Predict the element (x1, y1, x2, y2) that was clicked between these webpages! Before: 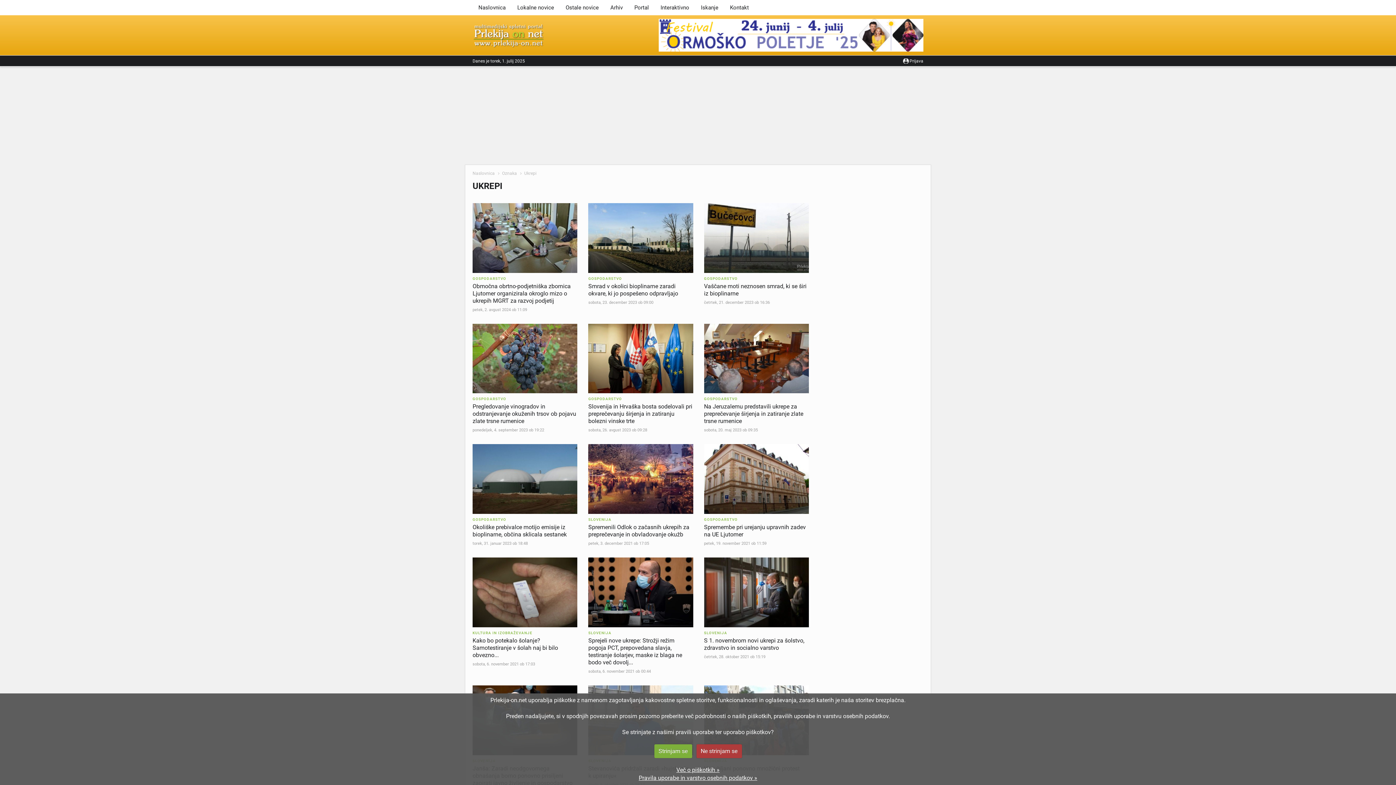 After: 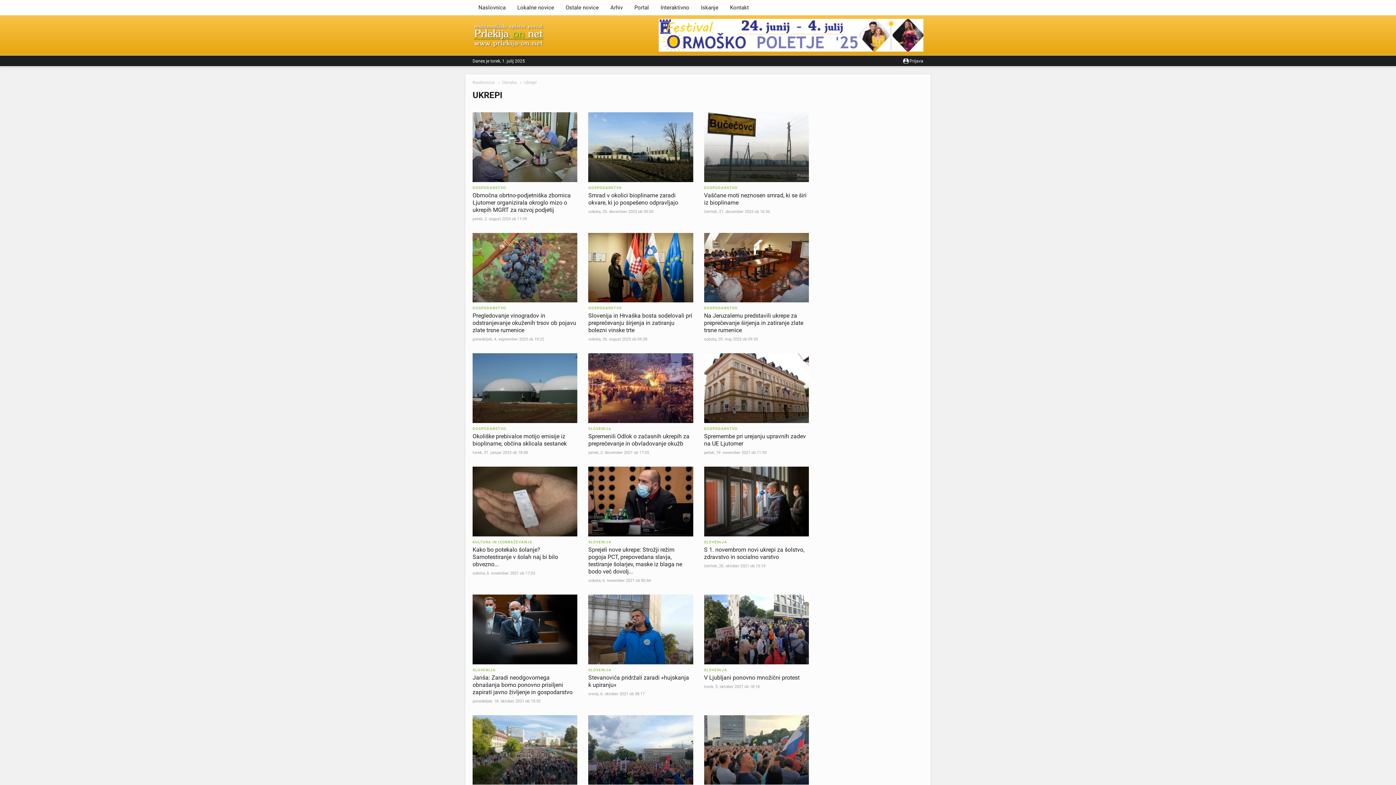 Action: bbox: (654, 744, 692, 758) label: Strinjam se